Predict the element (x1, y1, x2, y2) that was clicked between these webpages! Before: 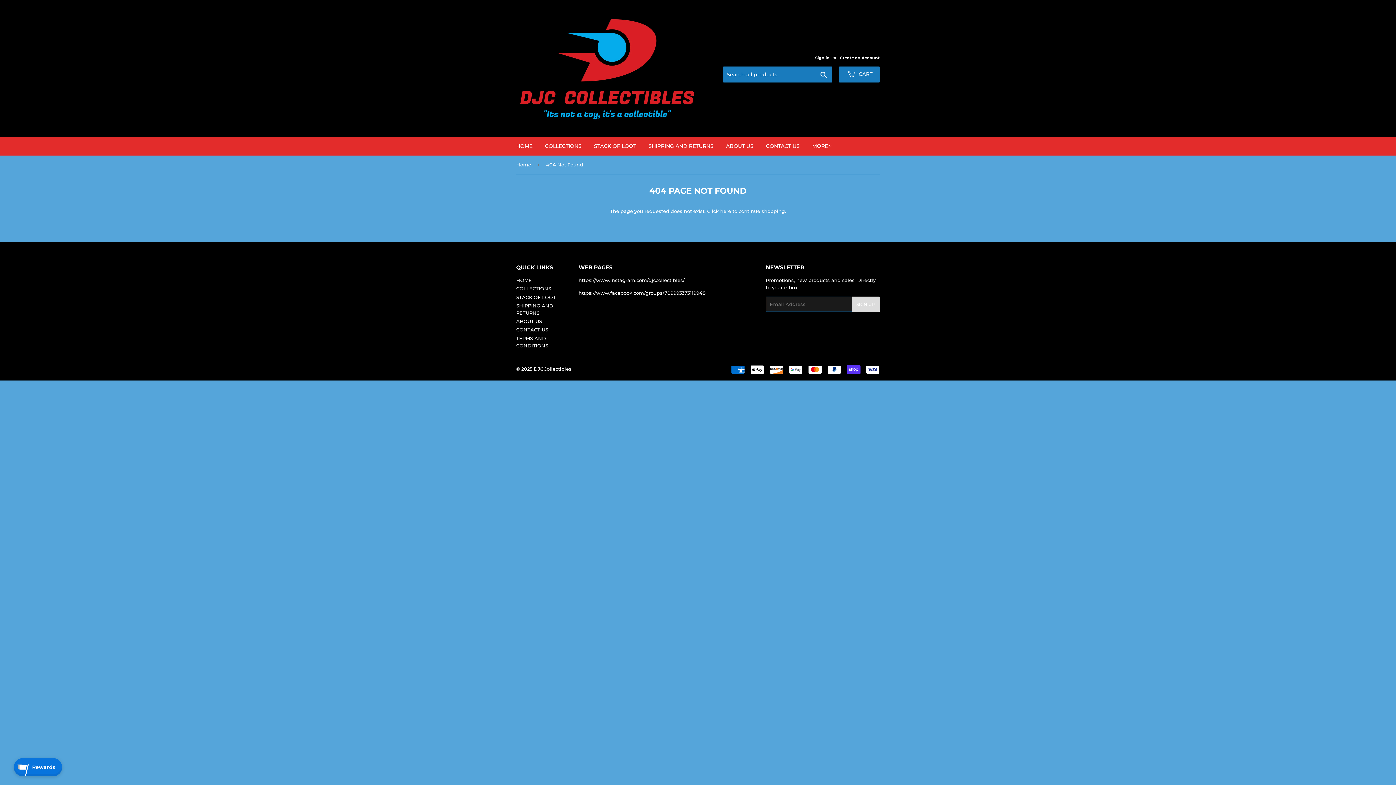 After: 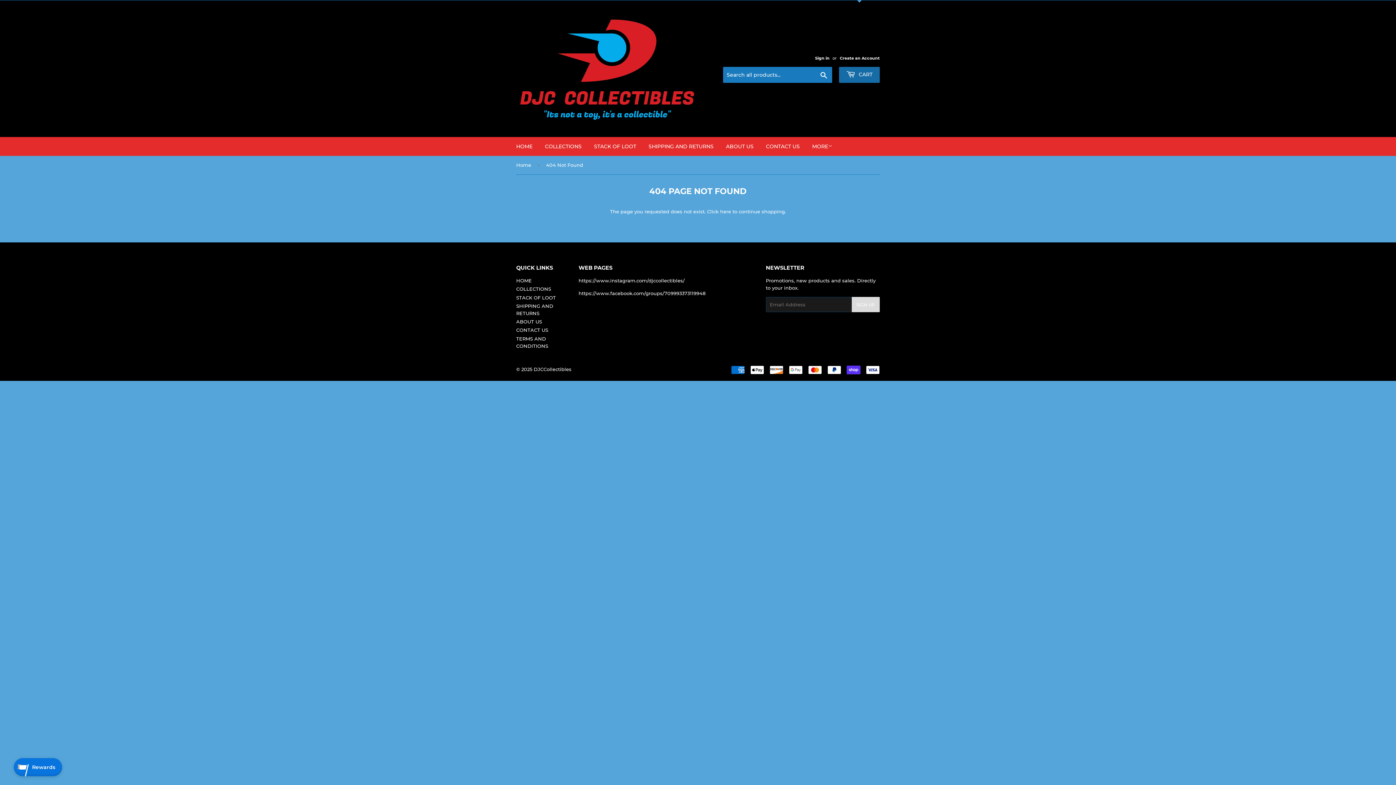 Action: label:  CART bbox: (839, 66, 880, 82)